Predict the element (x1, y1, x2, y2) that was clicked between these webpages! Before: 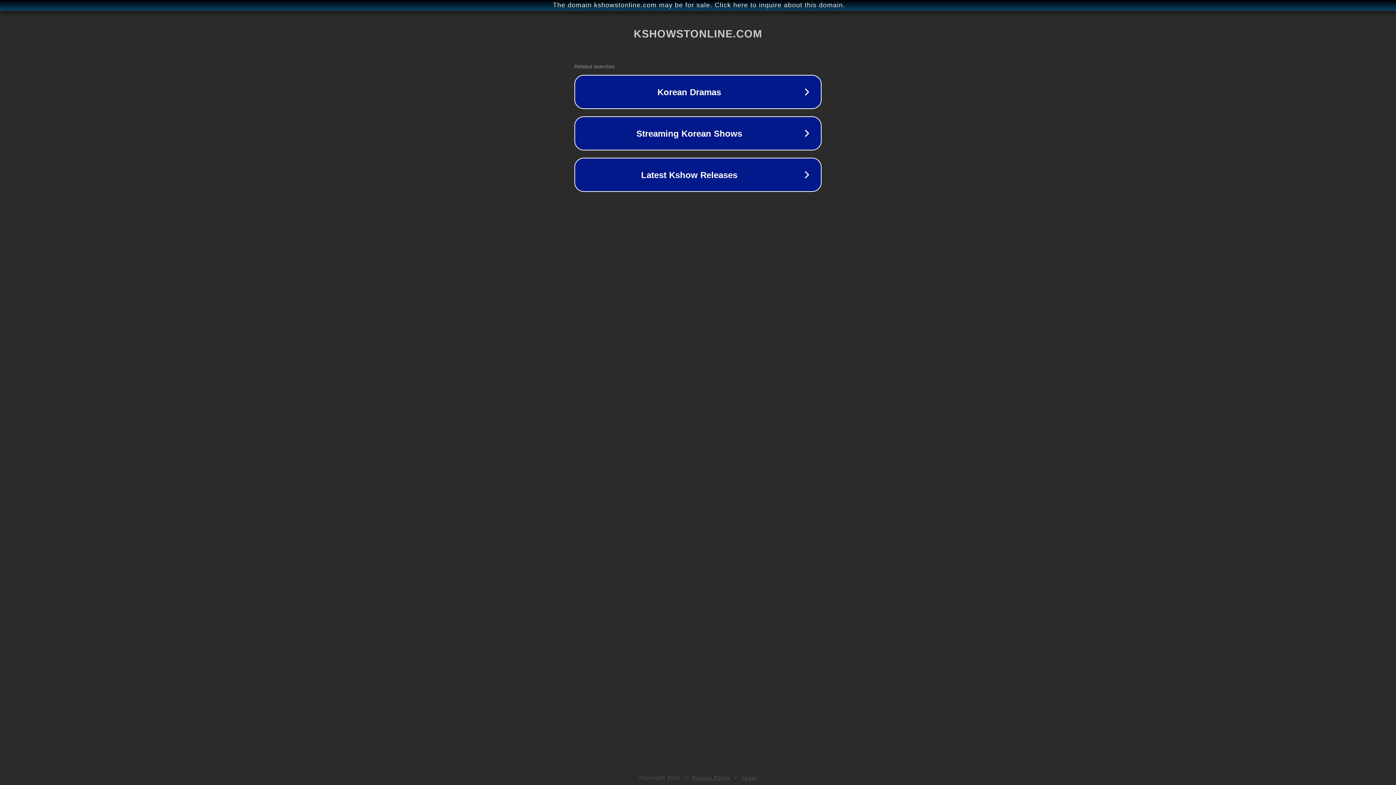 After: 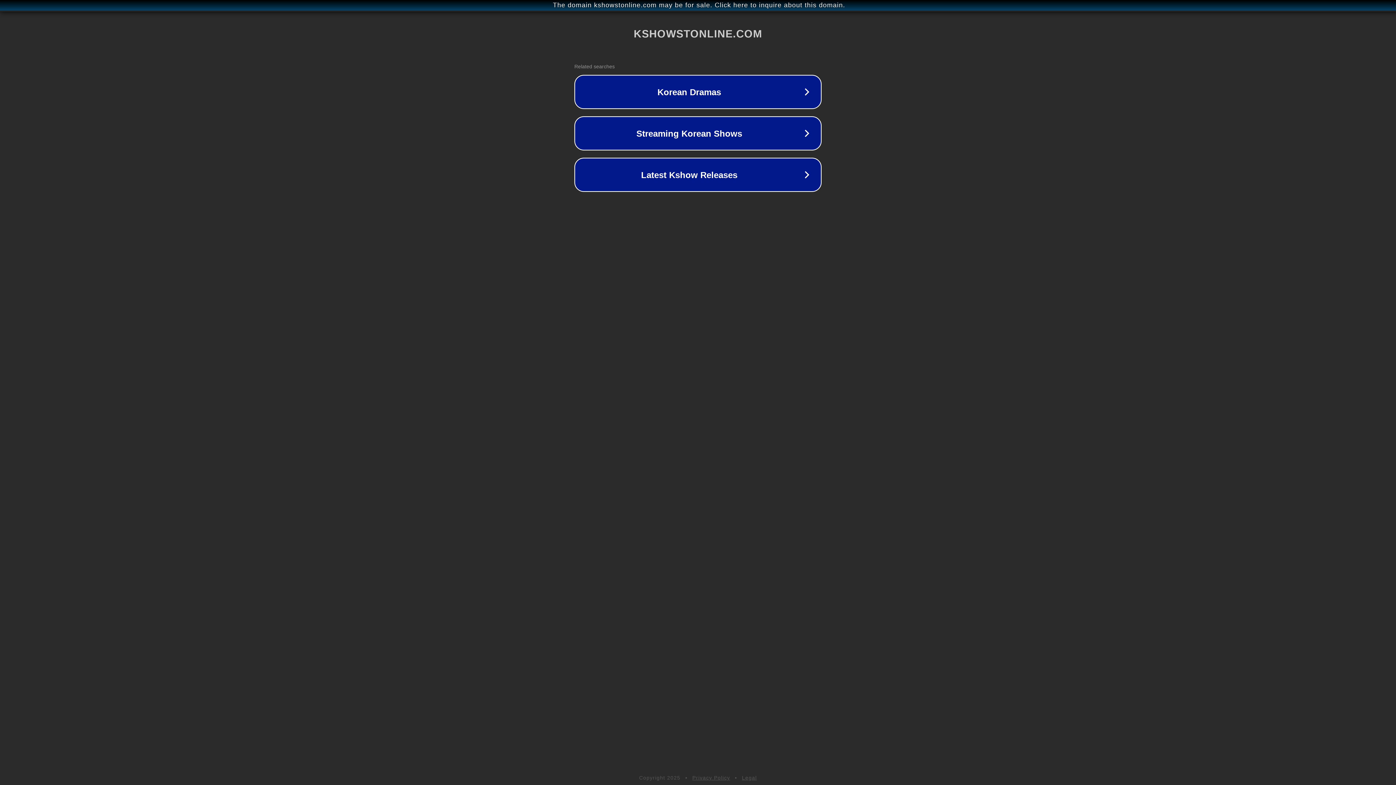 Action: bbox: (742, 775, 757, 781) label: Legal